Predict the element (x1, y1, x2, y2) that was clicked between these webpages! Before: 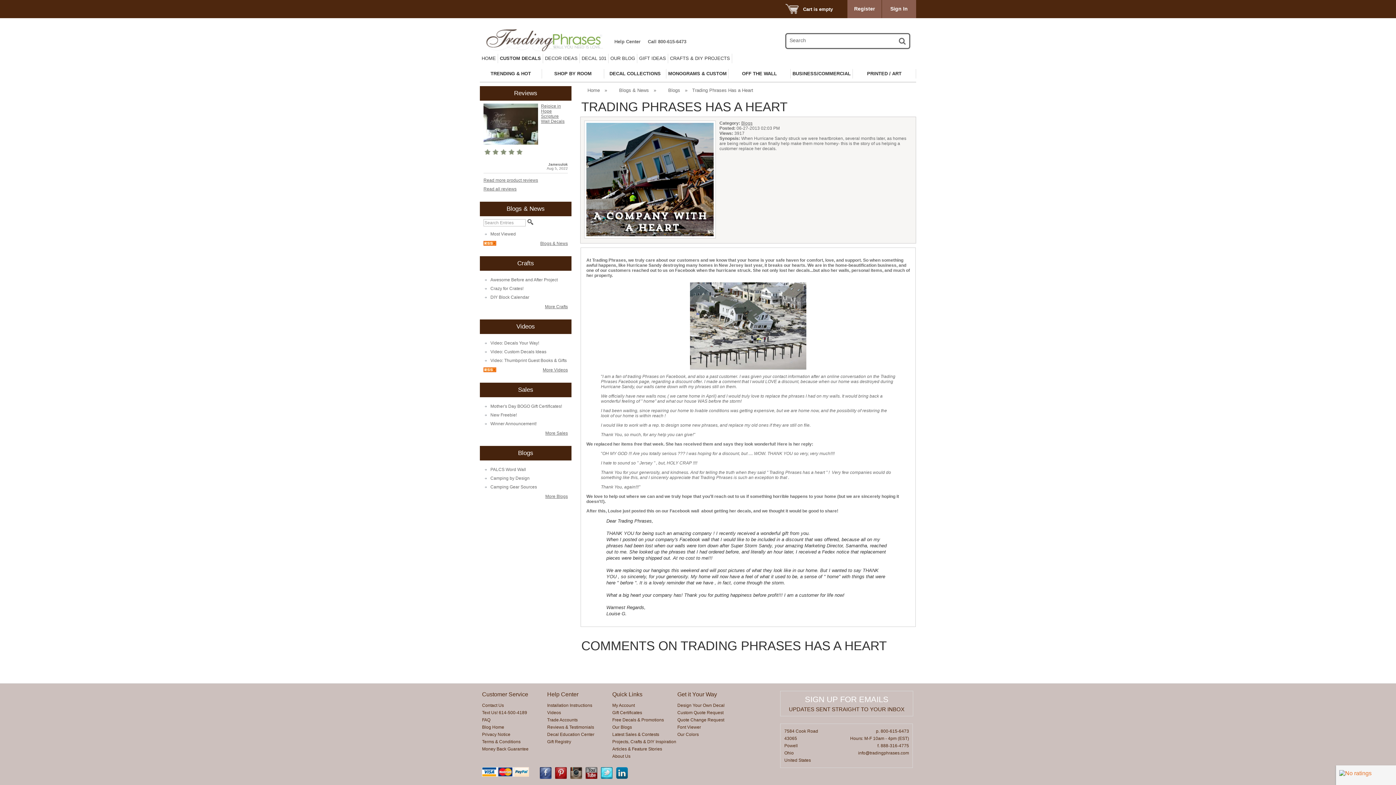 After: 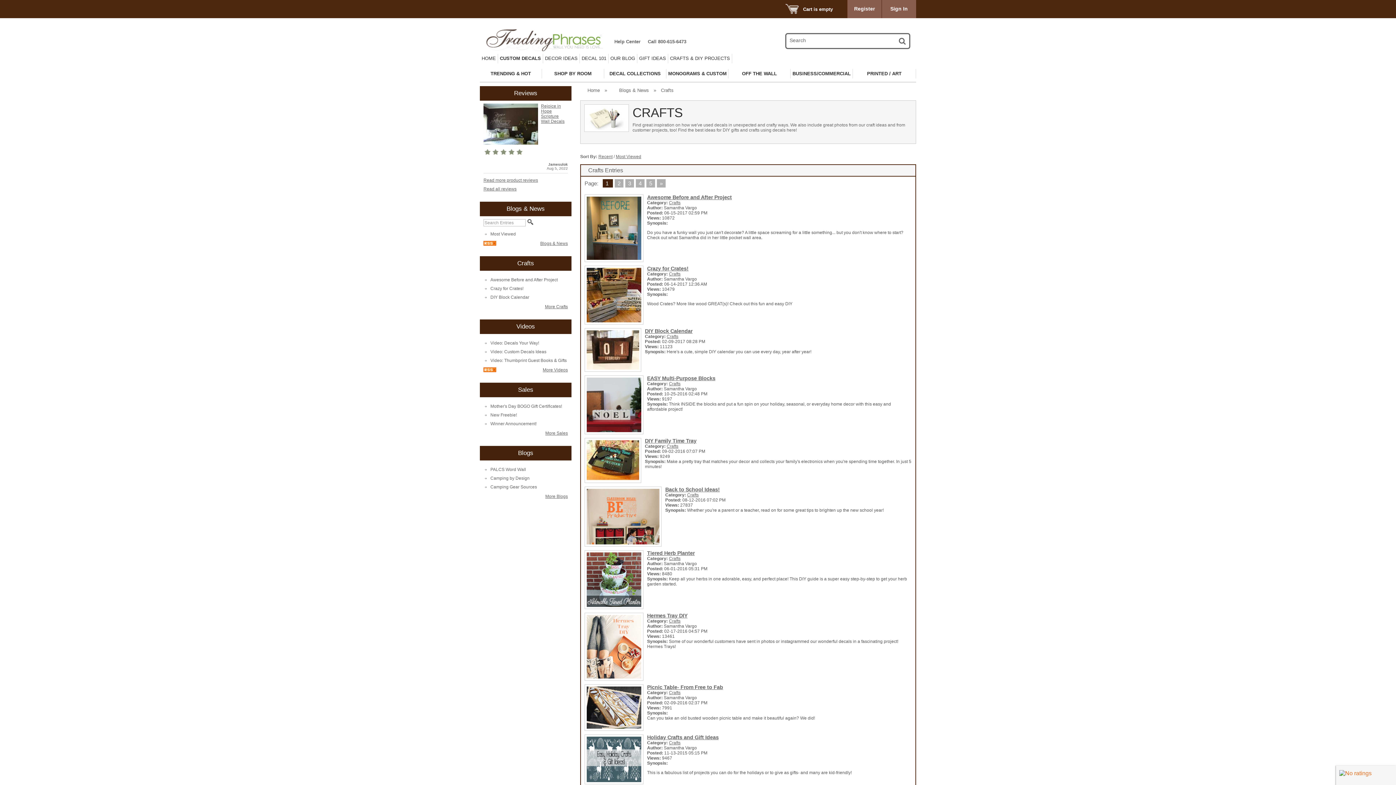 Action: label: Projects, Crafts & DIY Inspiration bbox: (612, 739, 676, 744)